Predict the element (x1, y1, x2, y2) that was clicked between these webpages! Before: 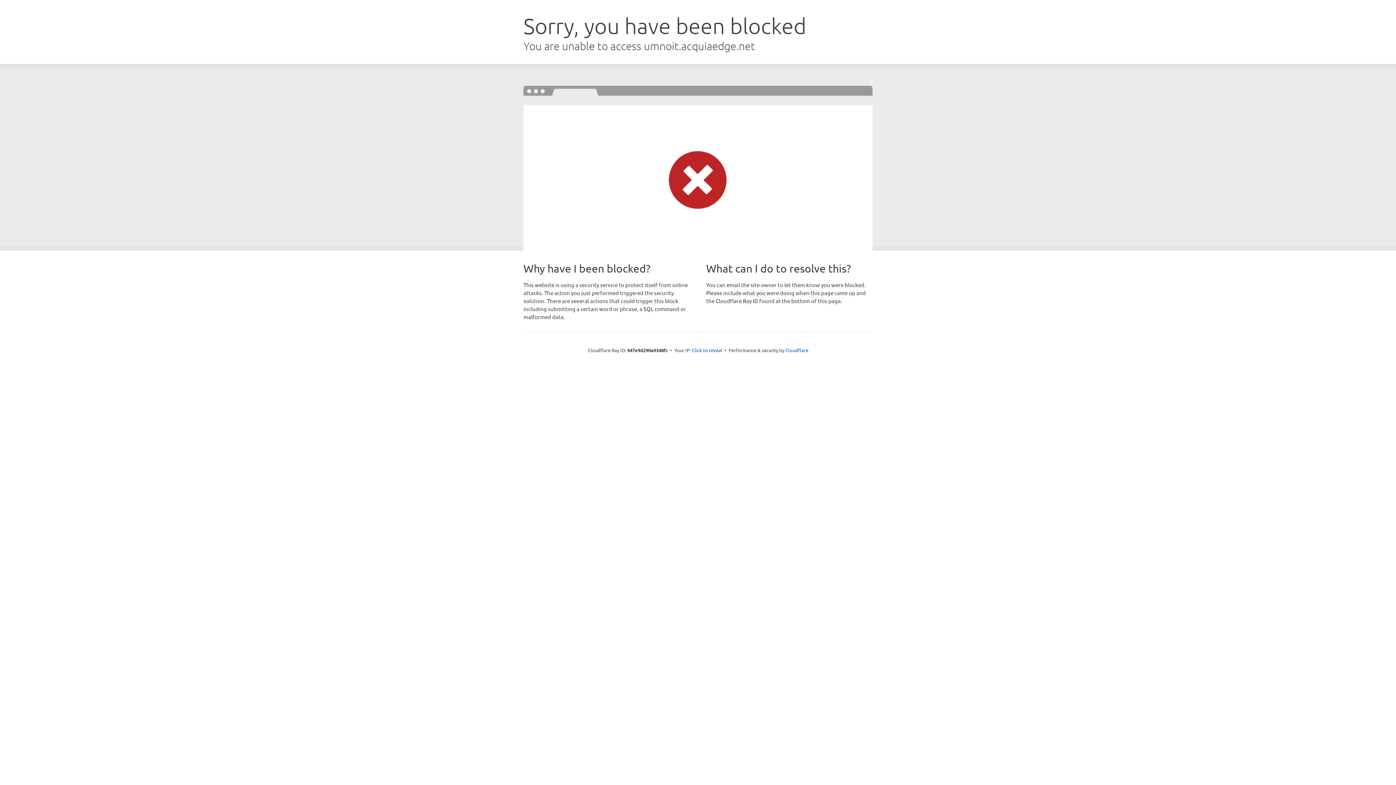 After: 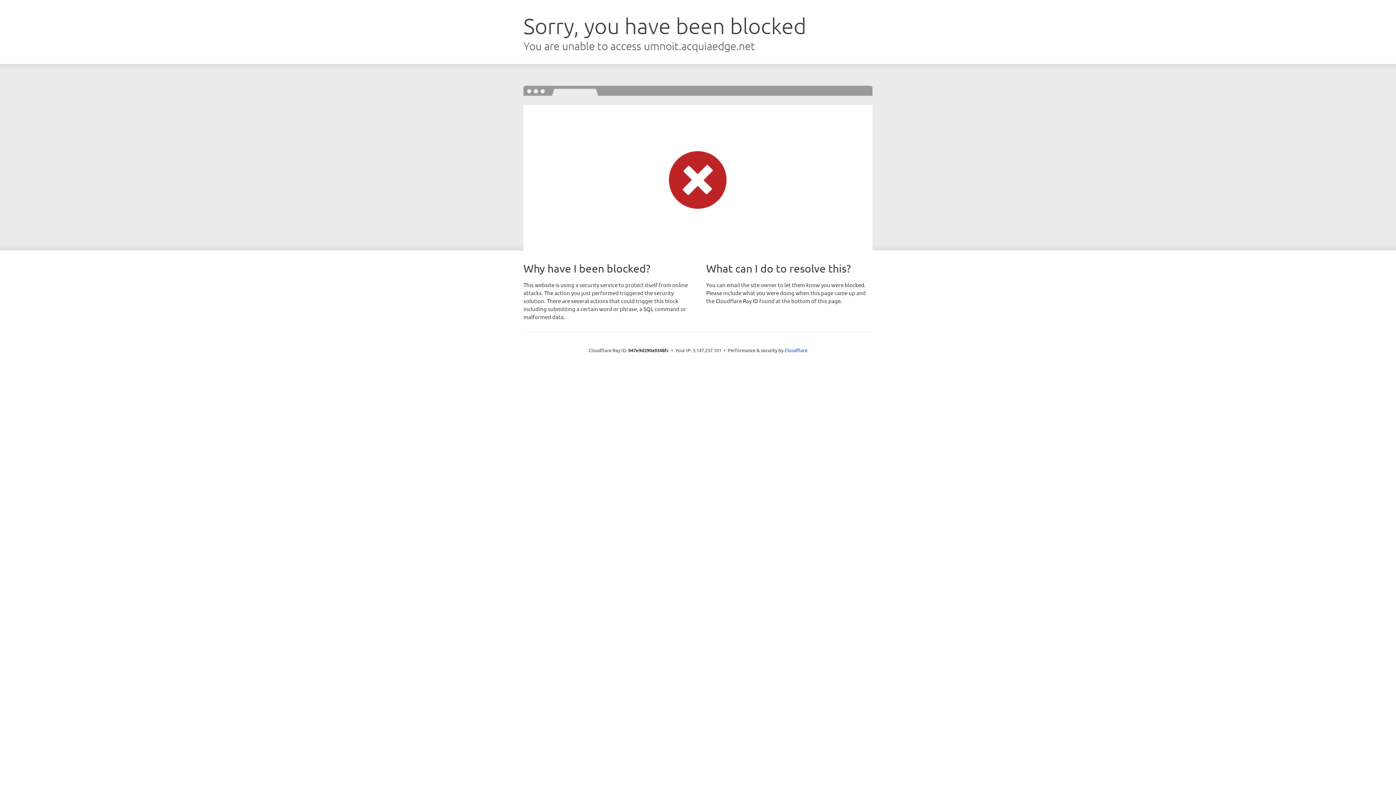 Action: bbox: (692, 346, 722, 353) label: Click to reveal